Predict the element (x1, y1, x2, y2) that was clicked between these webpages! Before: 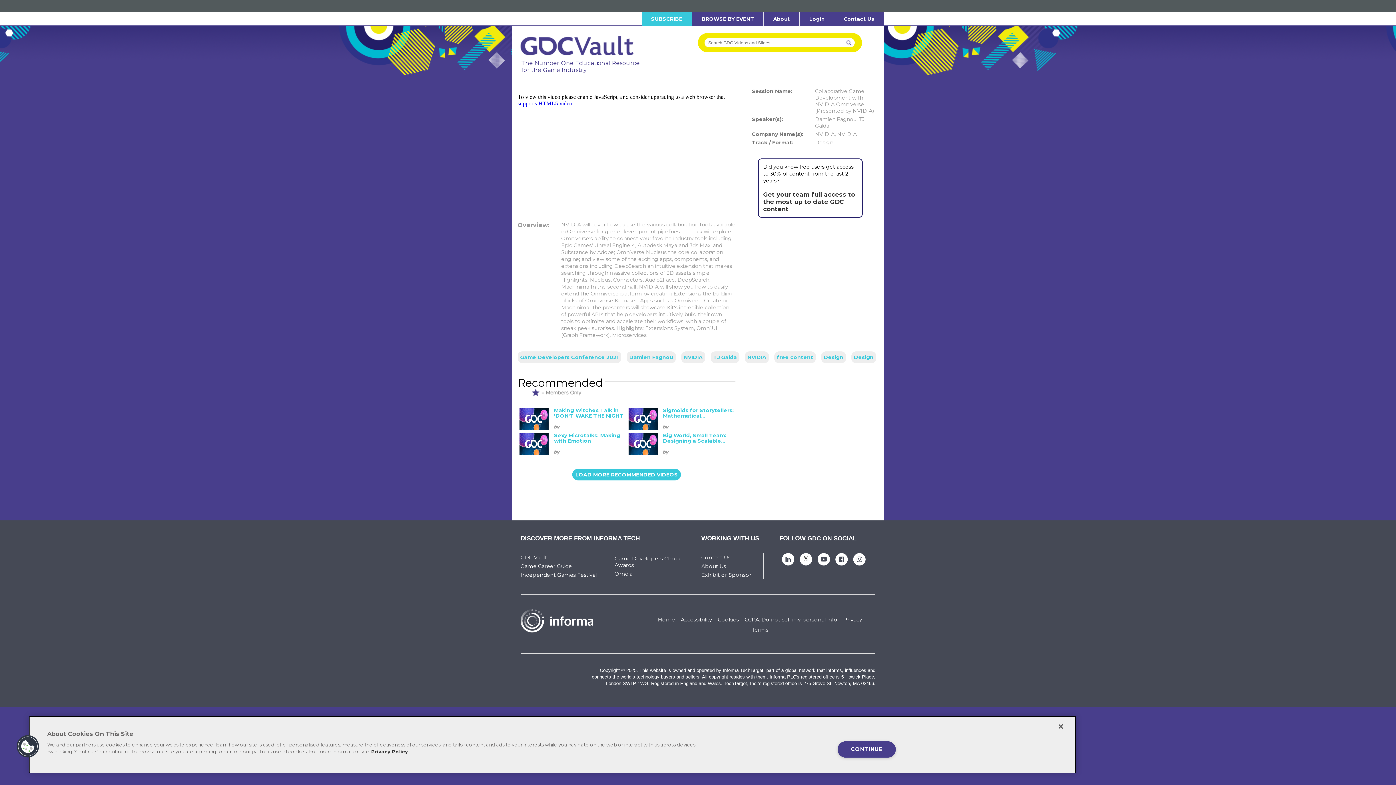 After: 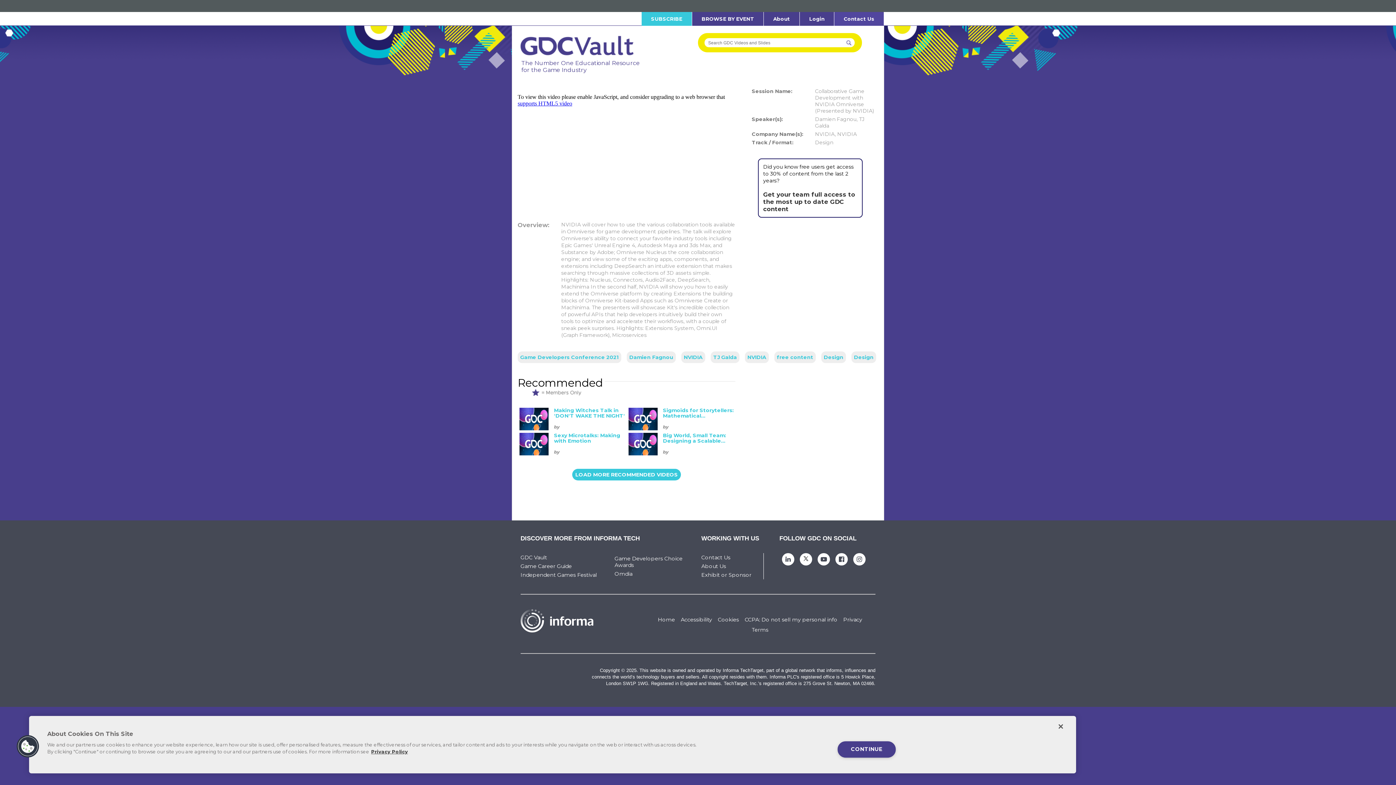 Action: label: Contact Us bbox: (834, 12, 884, 25)